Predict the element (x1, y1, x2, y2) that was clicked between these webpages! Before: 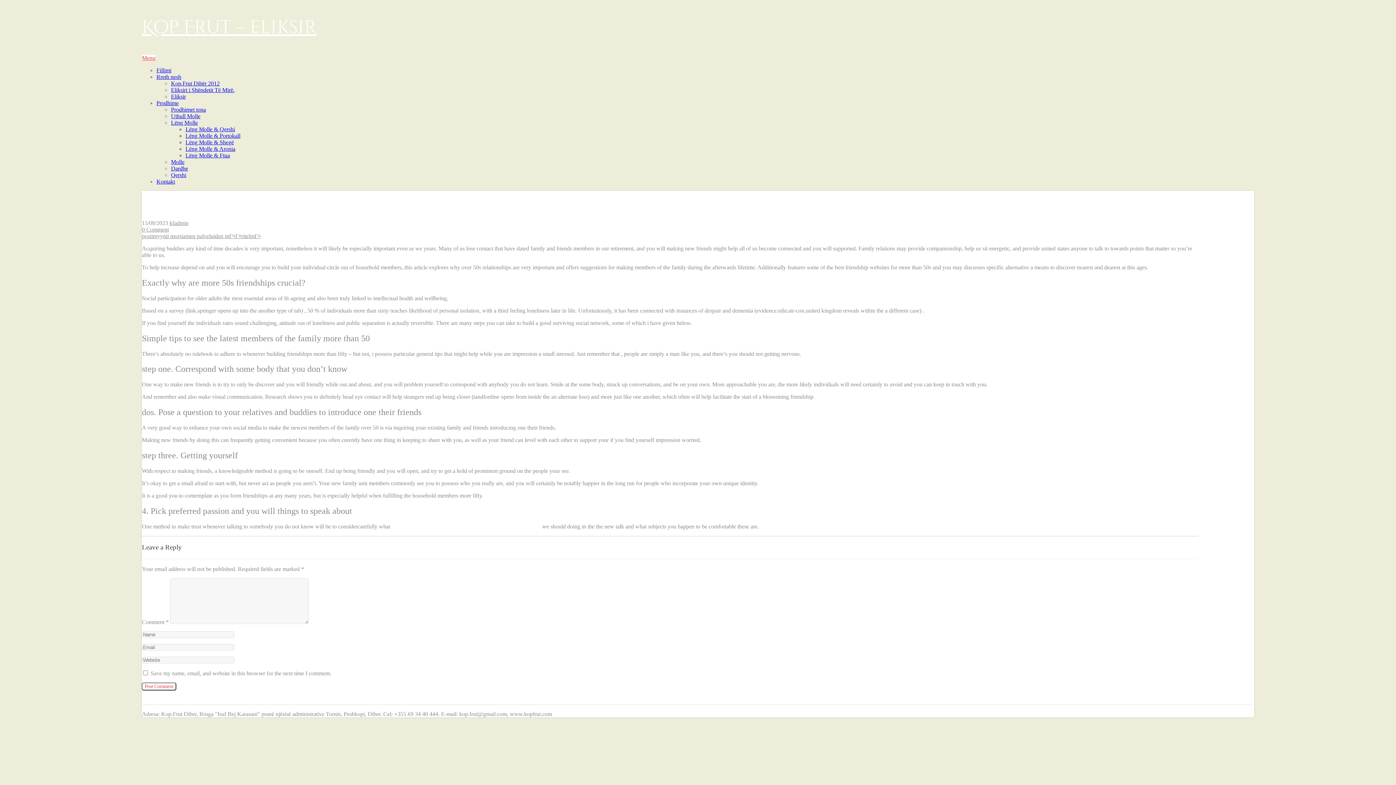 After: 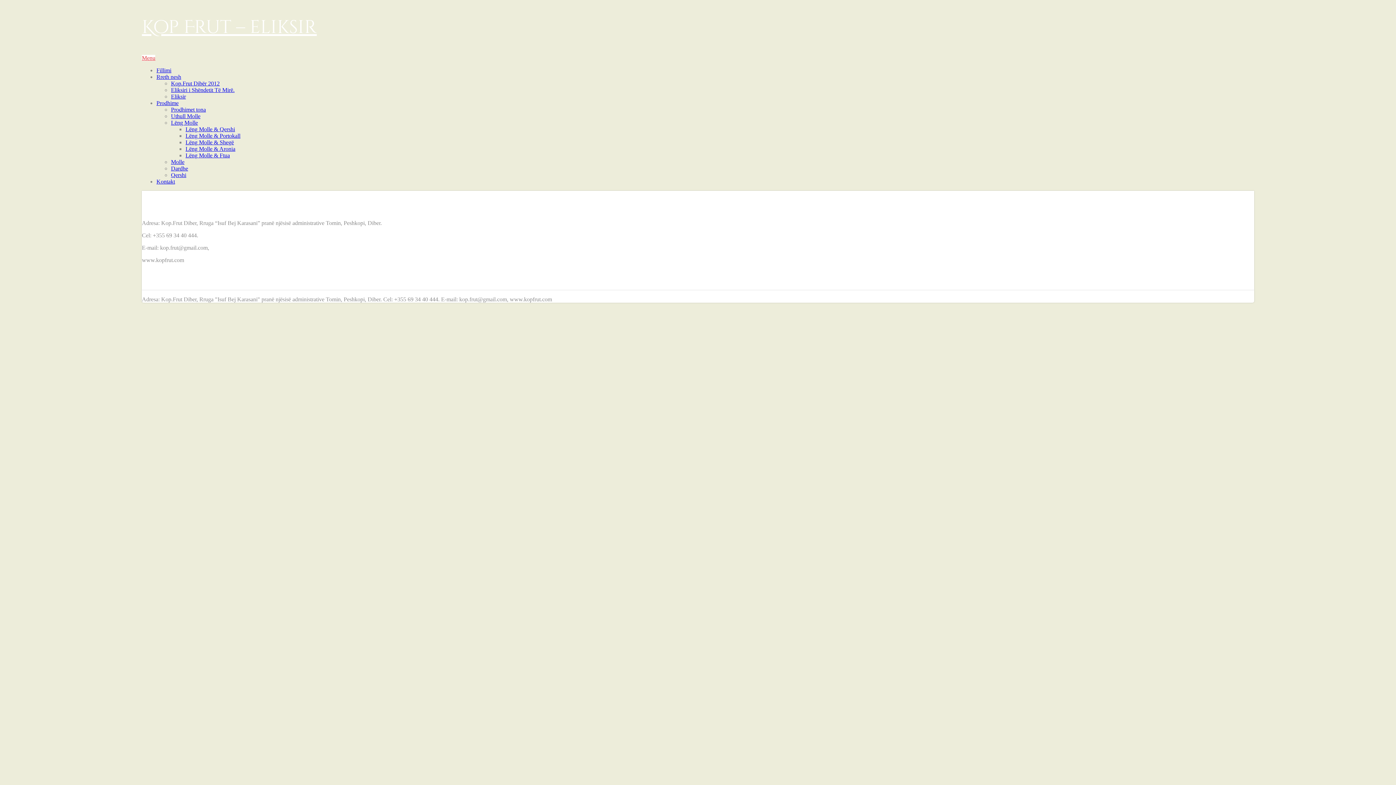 Action: label: Kontakt bbox: (156, 178, 175, 184)